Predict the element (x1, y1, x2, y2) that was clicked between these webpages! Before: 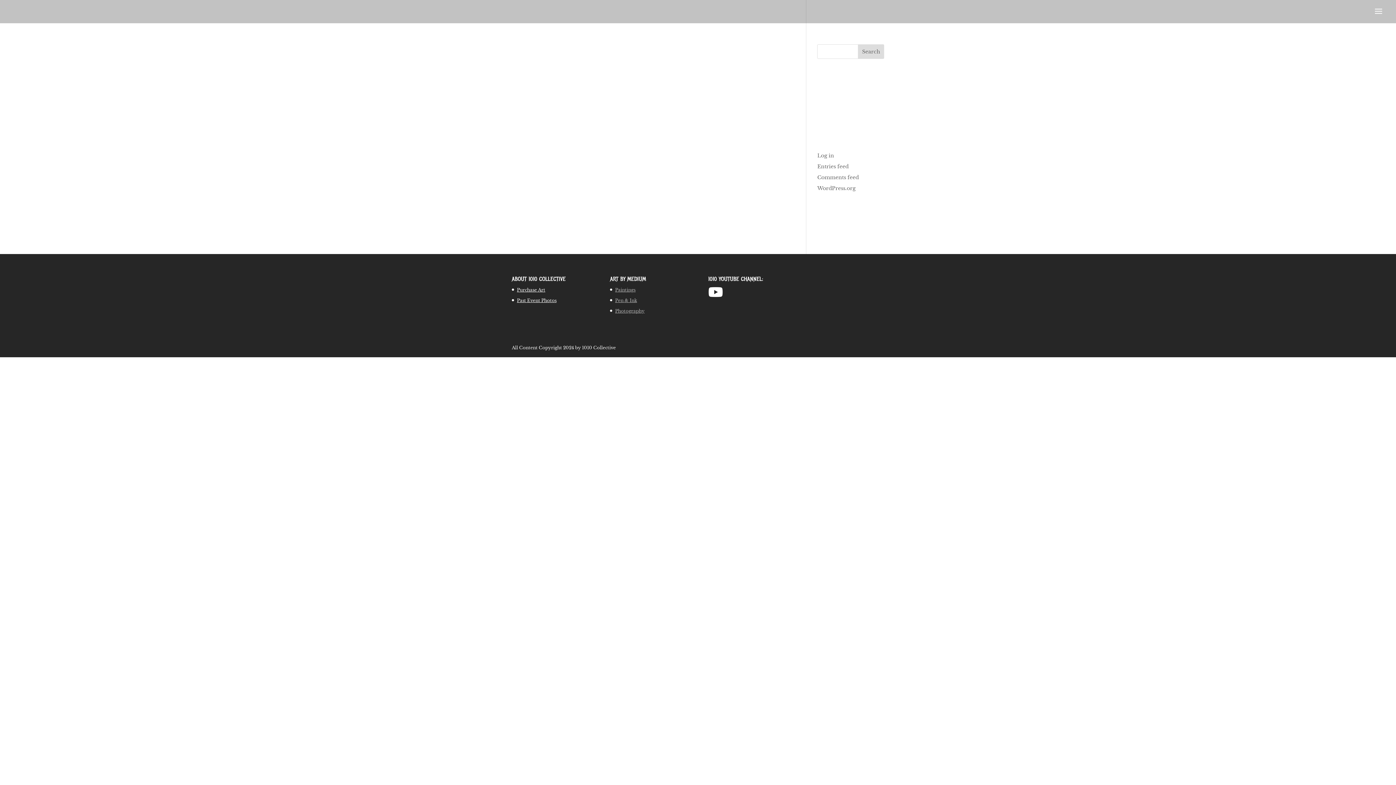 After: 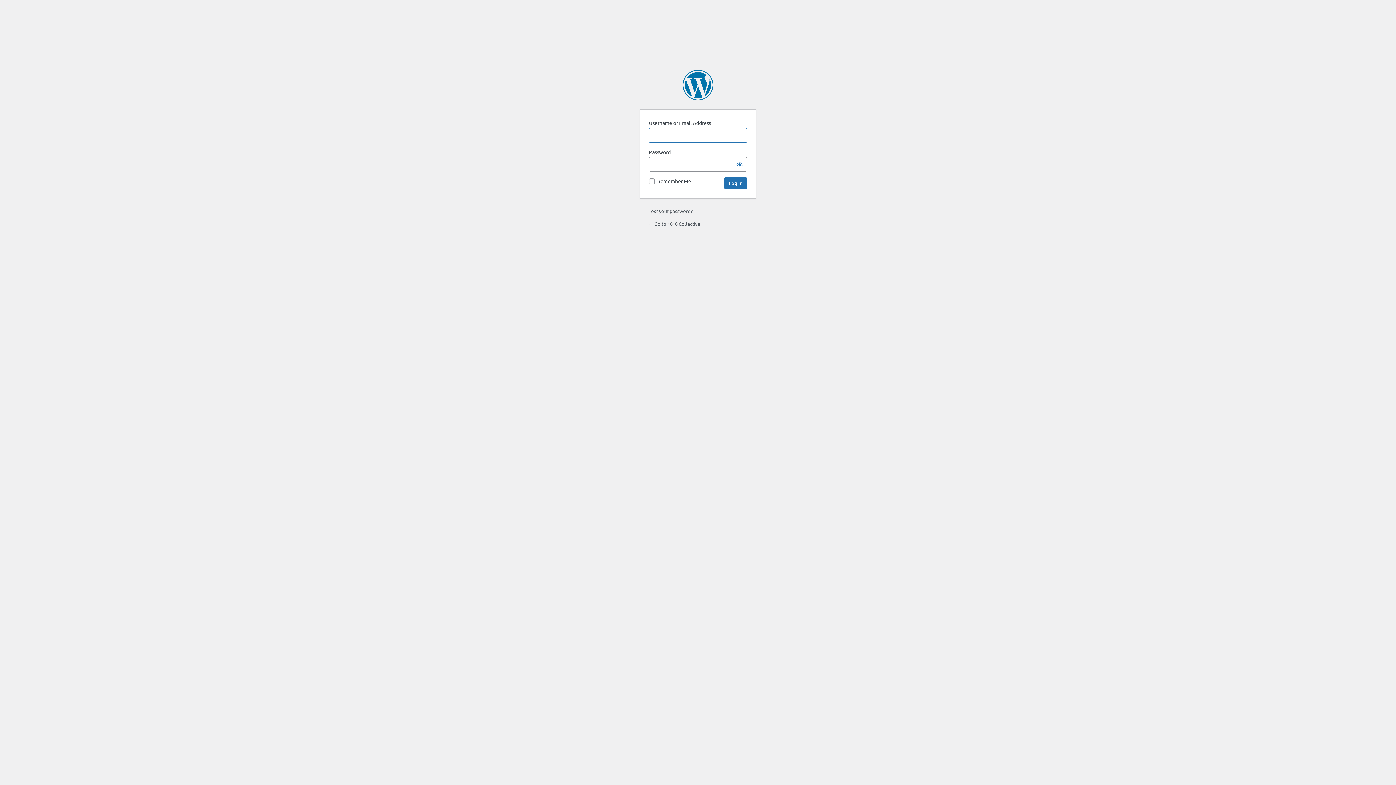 Action: label: Log in bbox: (817, 152, 834, 158)